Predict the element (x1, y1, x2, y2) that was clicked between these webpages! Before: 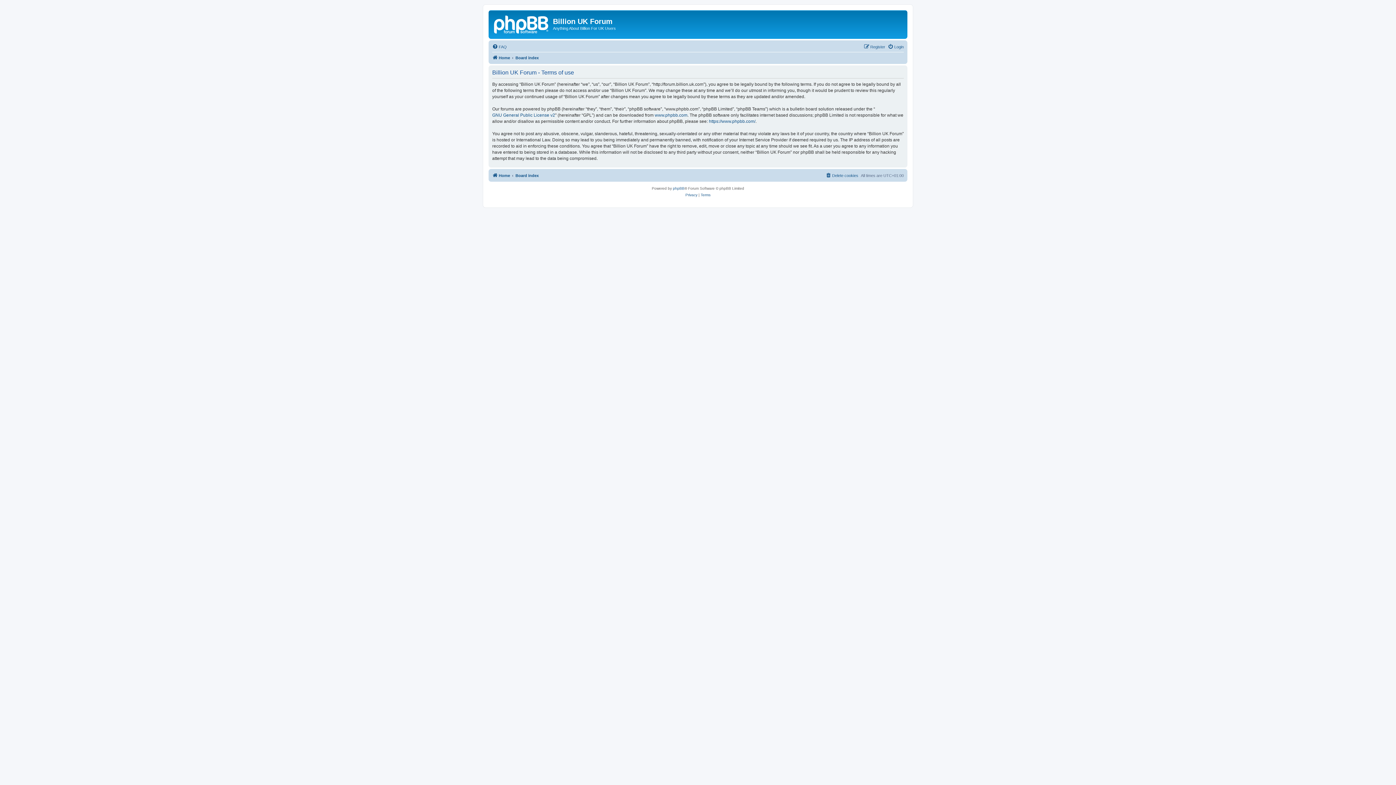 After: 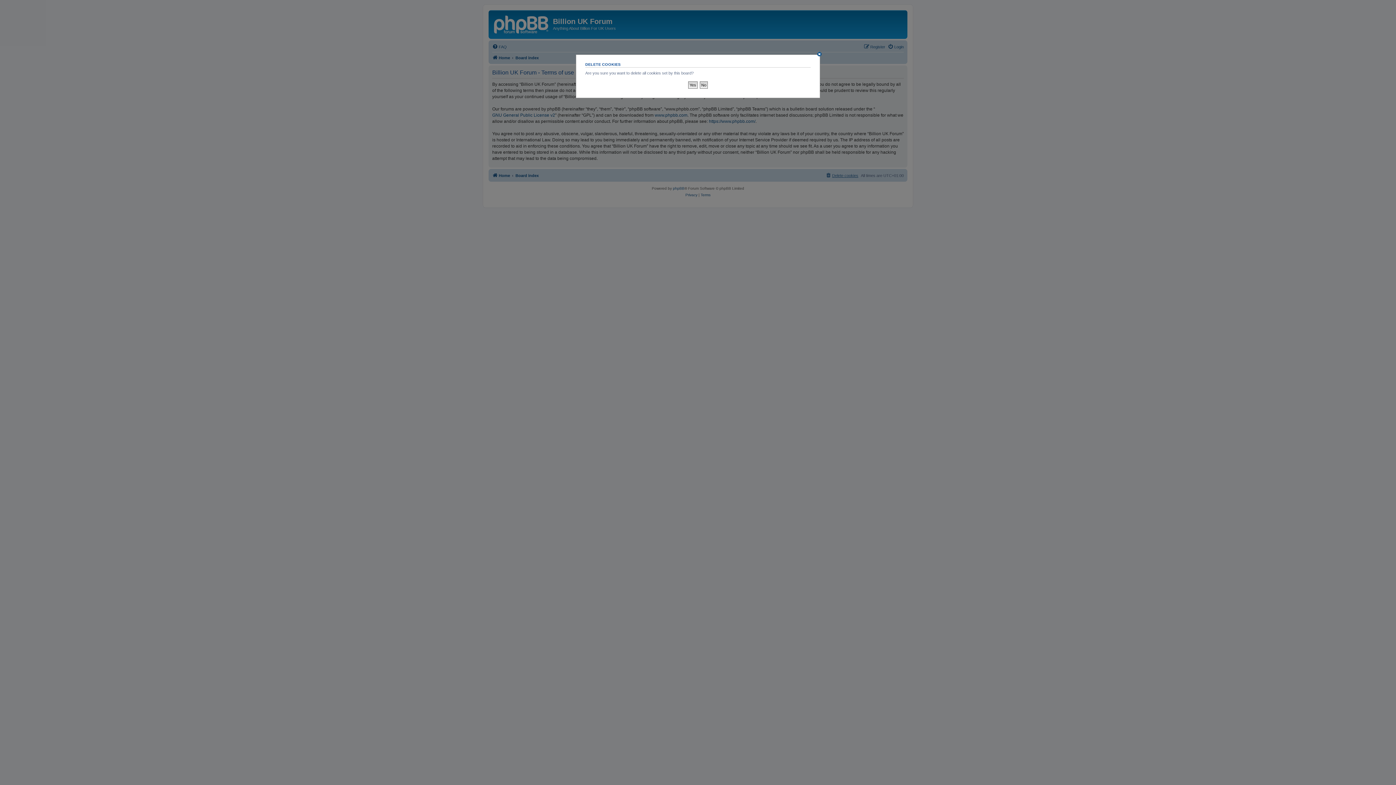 Action: bbox: (825, 171, 858, 179) label: Delete cookies